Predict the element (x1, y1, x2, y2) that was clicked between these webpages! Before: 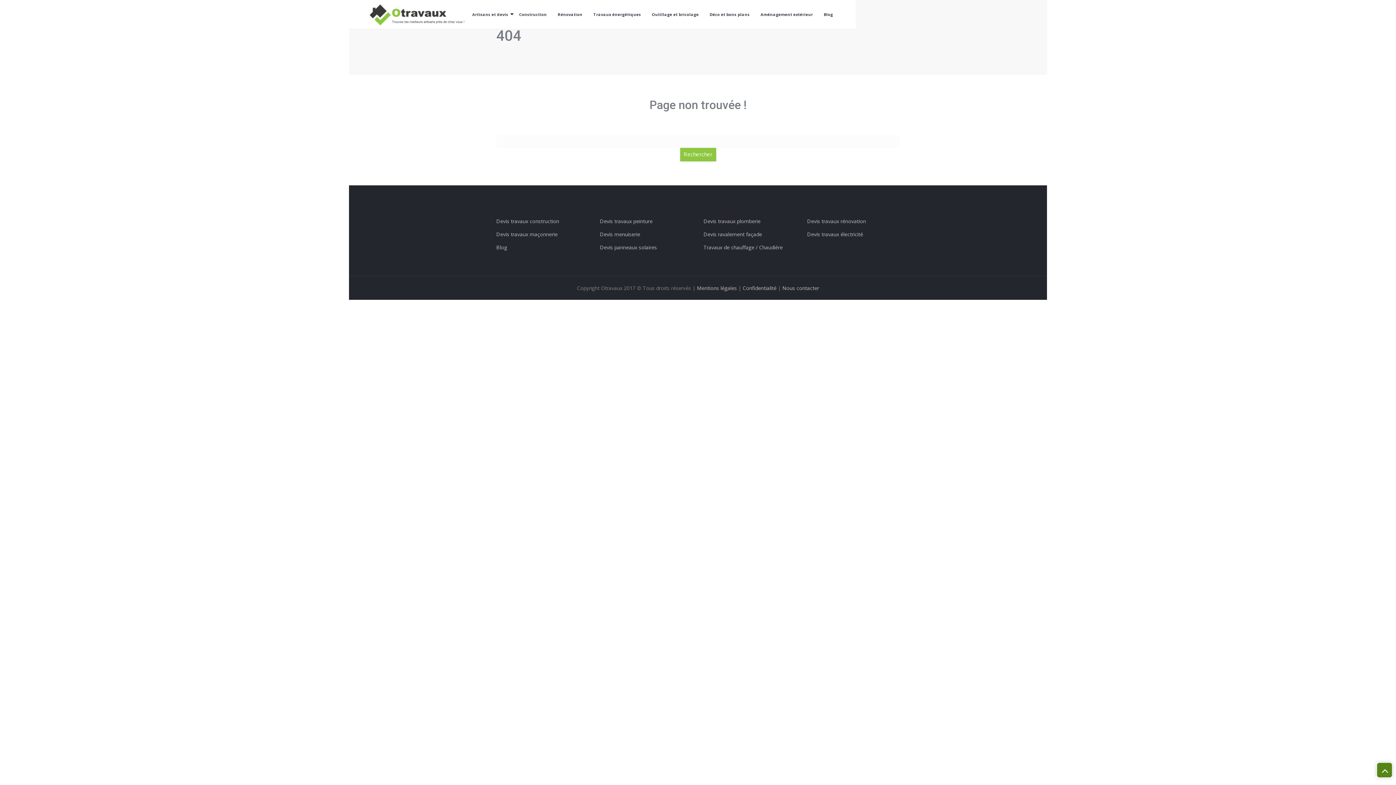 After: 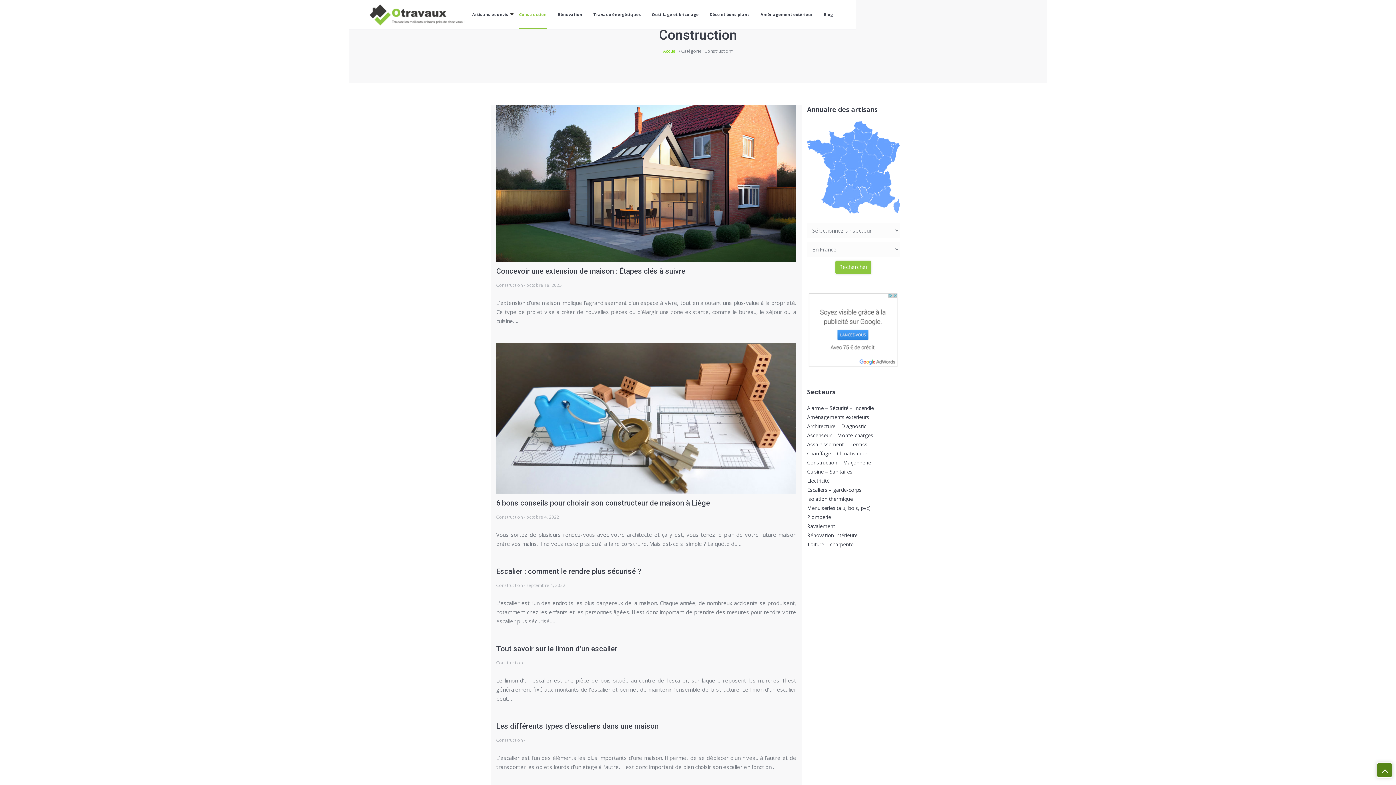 Action: bbox: (519, 0, 546, 29) label: Construction